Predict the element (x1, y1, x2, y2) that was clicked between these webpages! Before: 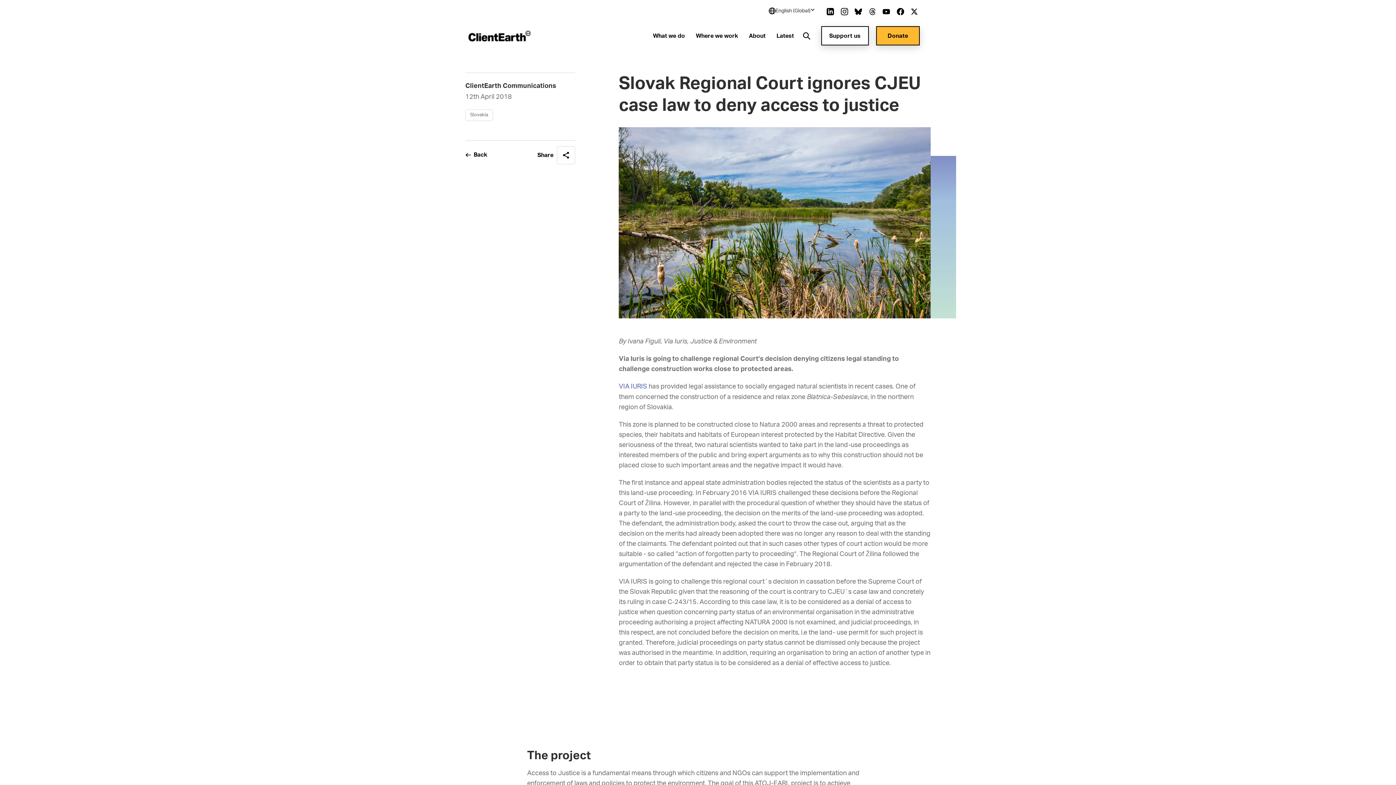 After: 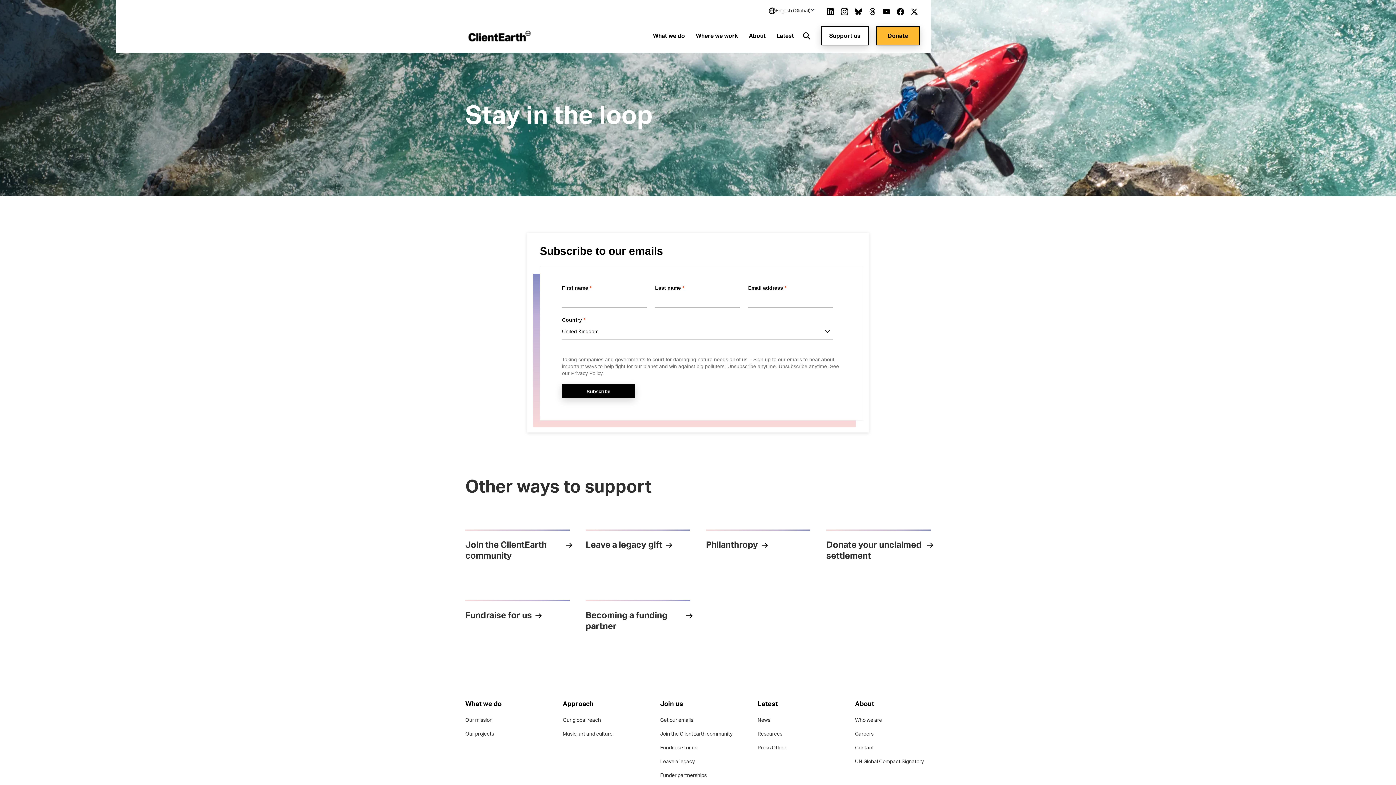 Action: label: Support us bbox: (821, 26, 868, 45)